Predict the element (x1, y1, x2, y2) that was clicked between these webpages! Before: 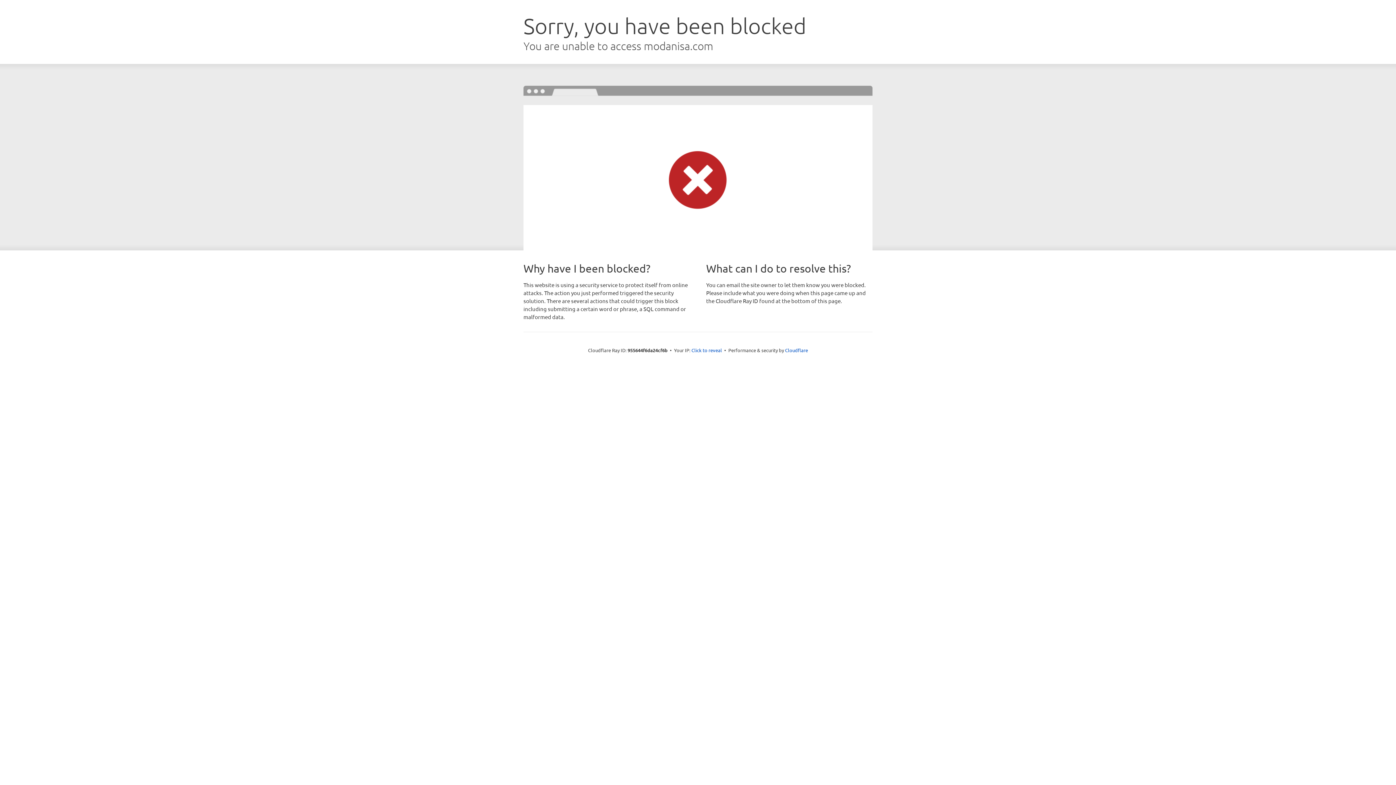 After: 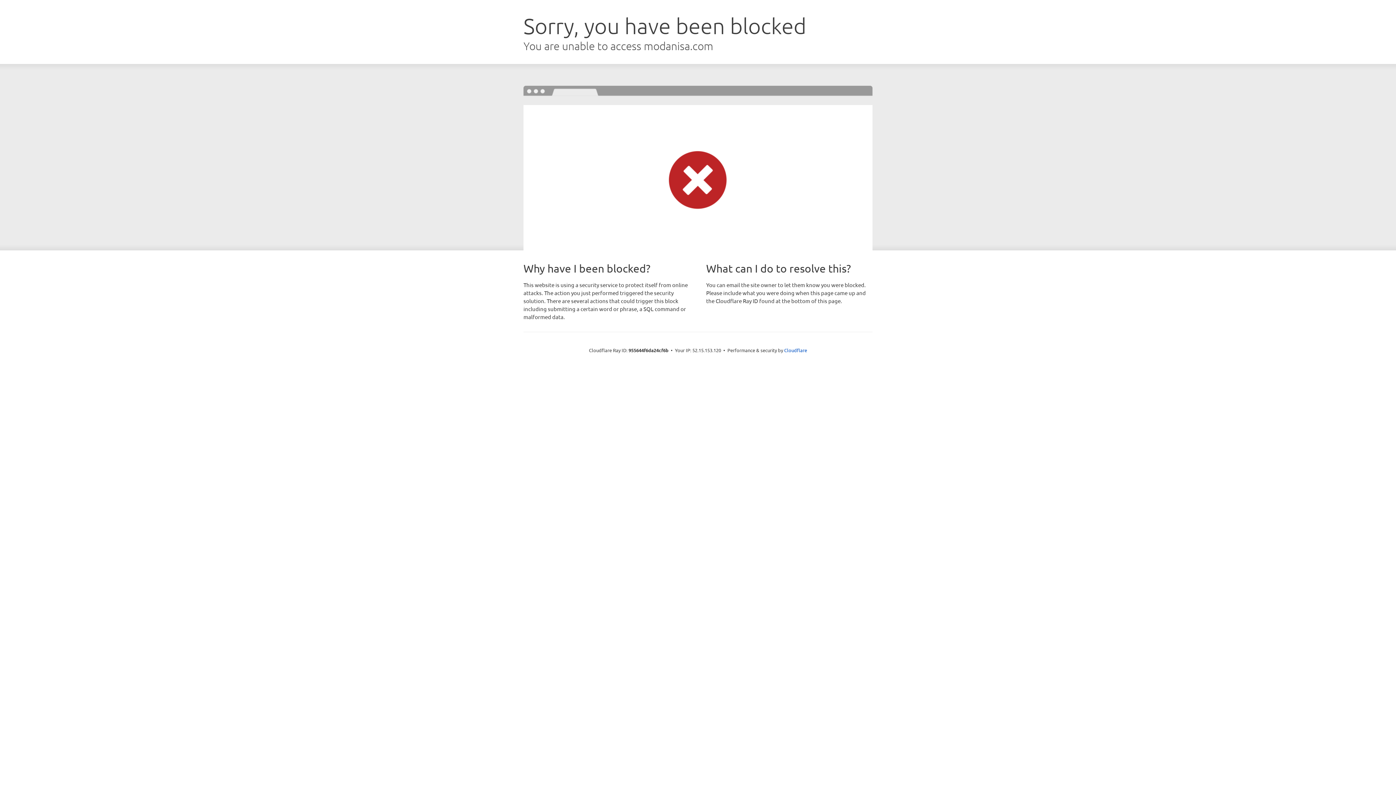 Action: bbox: (691, 346, 722, 353) label: Click to reveal